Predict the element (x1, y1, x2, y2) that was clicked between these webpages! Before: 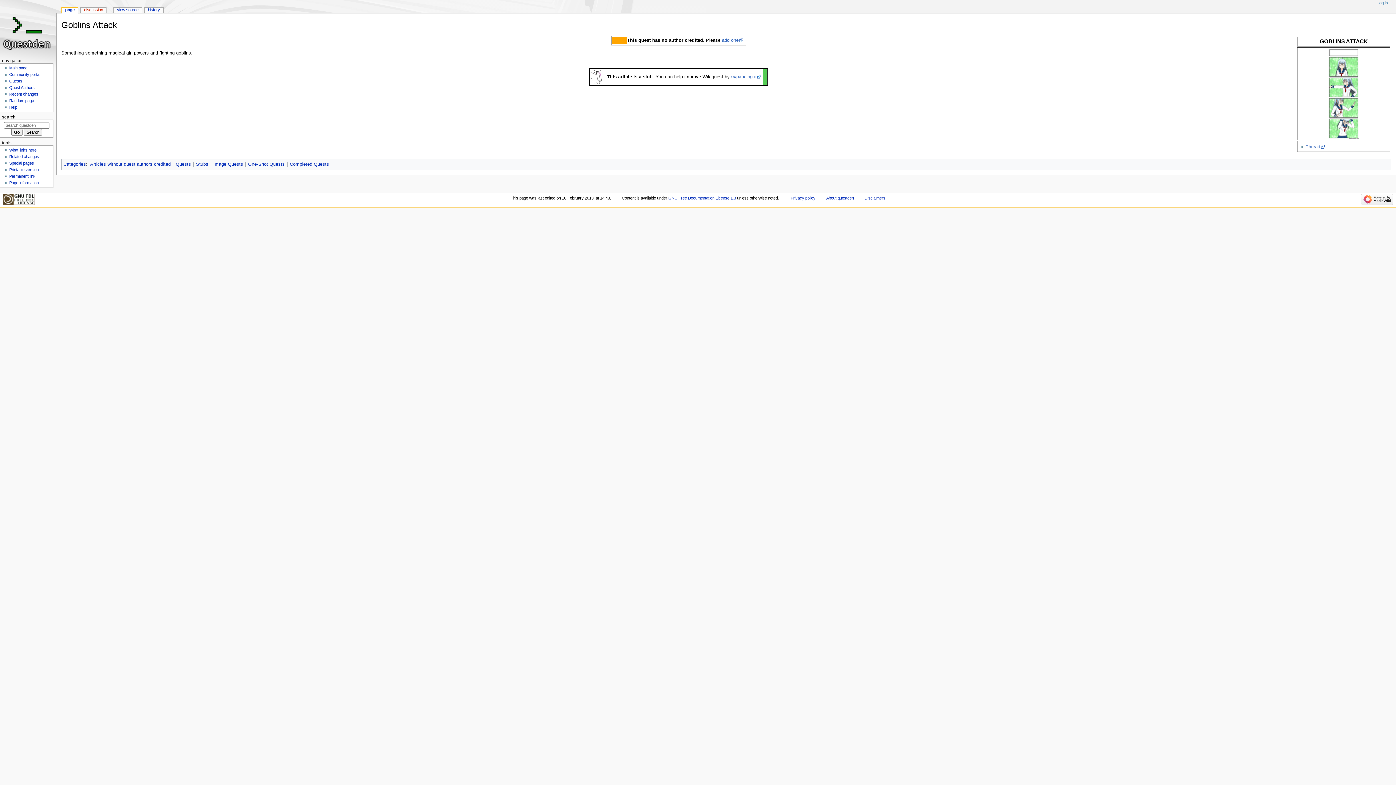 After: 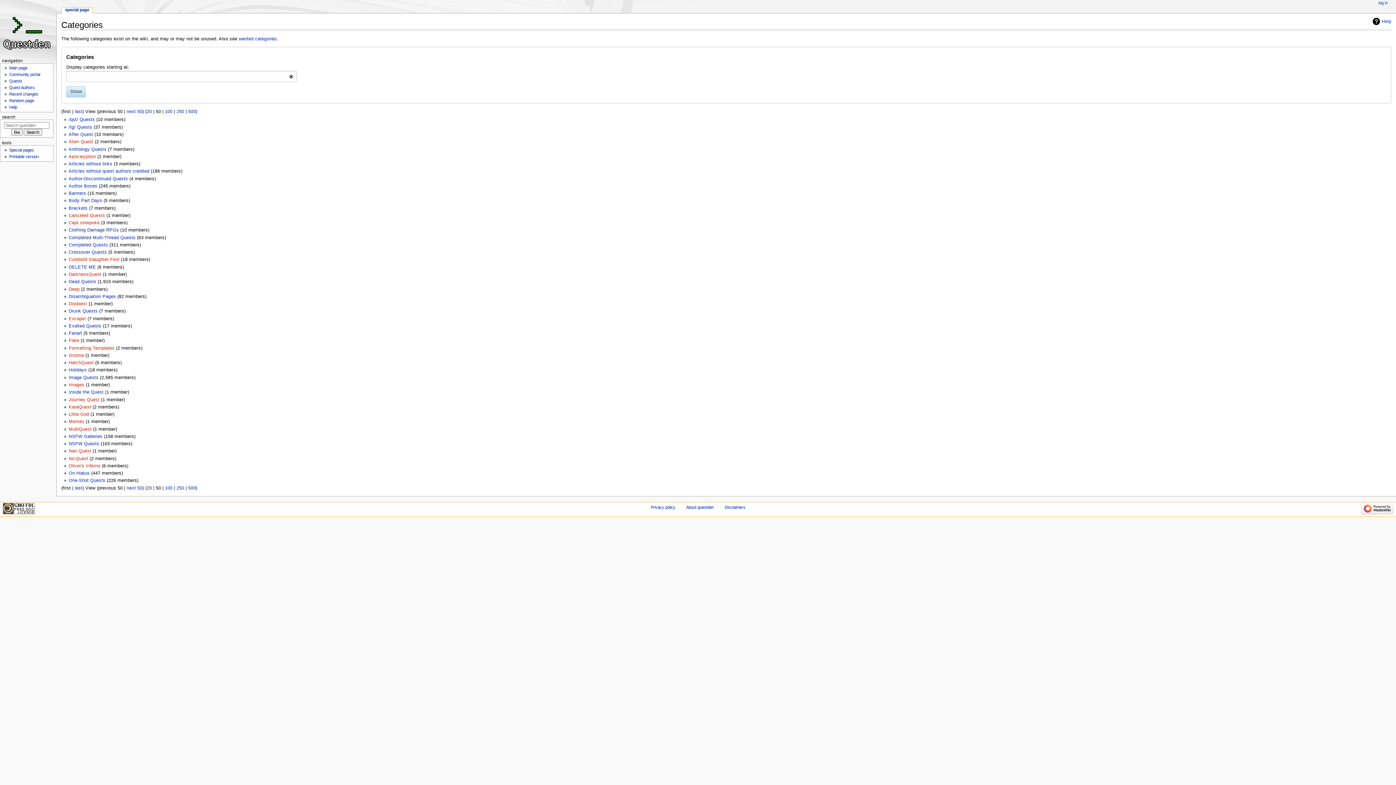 Action: bbox: (63, 161, 86, 167) label: Categories